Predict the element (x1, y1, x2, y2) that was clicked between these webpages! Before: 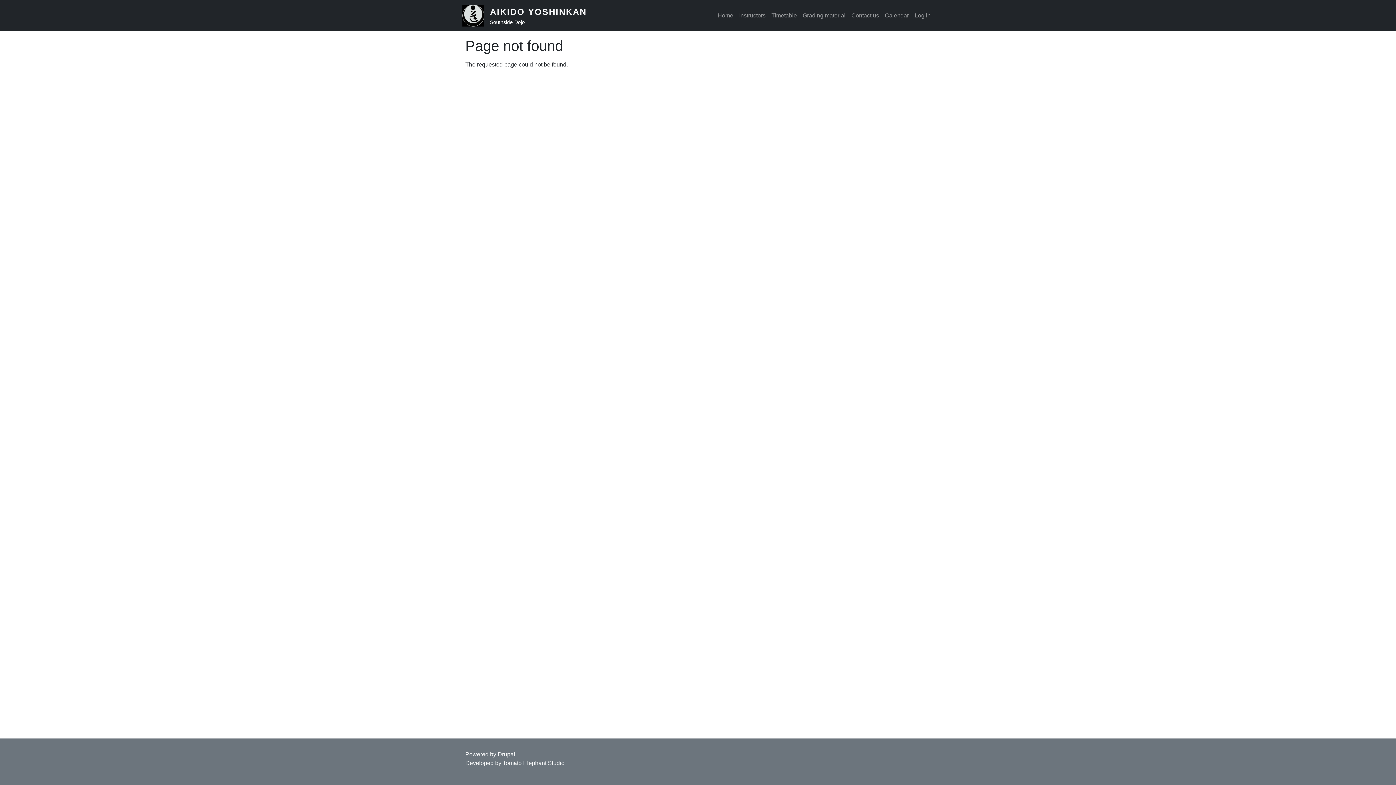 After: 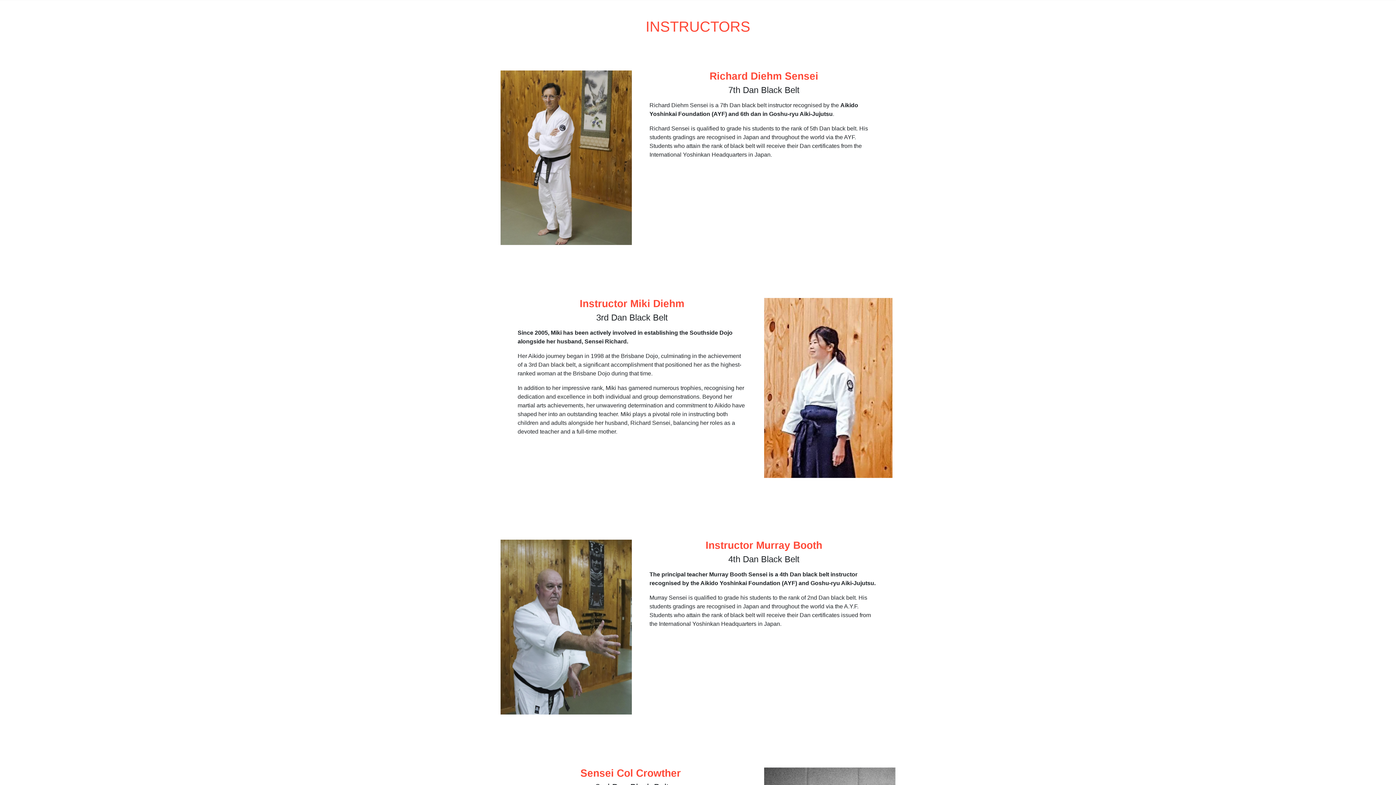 Action: label: Instructors bbox: (736, 8, 768, 22)